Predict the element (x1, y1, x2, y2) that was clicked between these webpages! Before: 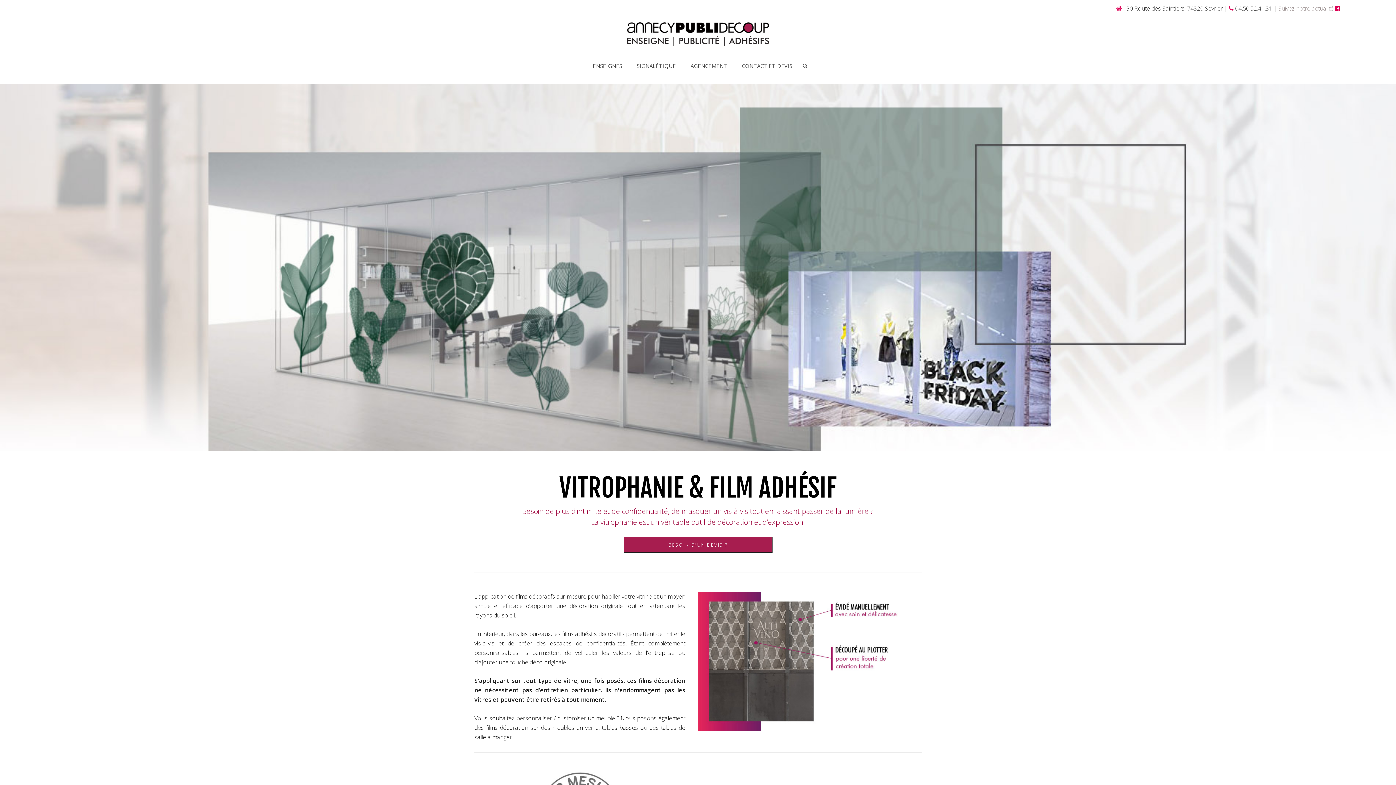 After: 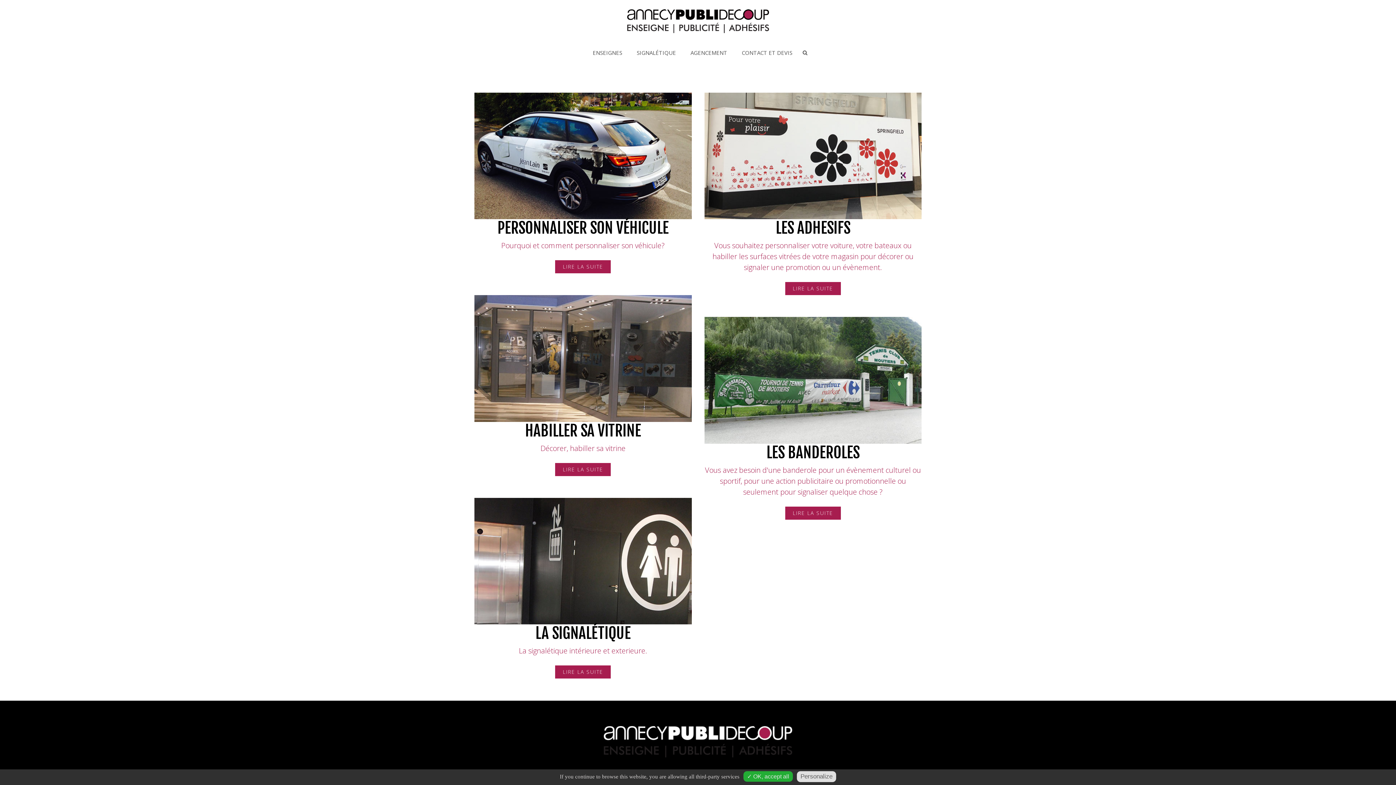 Action: label: SIGNALÉTIQUE bbox: (629, 47, 683, 83)